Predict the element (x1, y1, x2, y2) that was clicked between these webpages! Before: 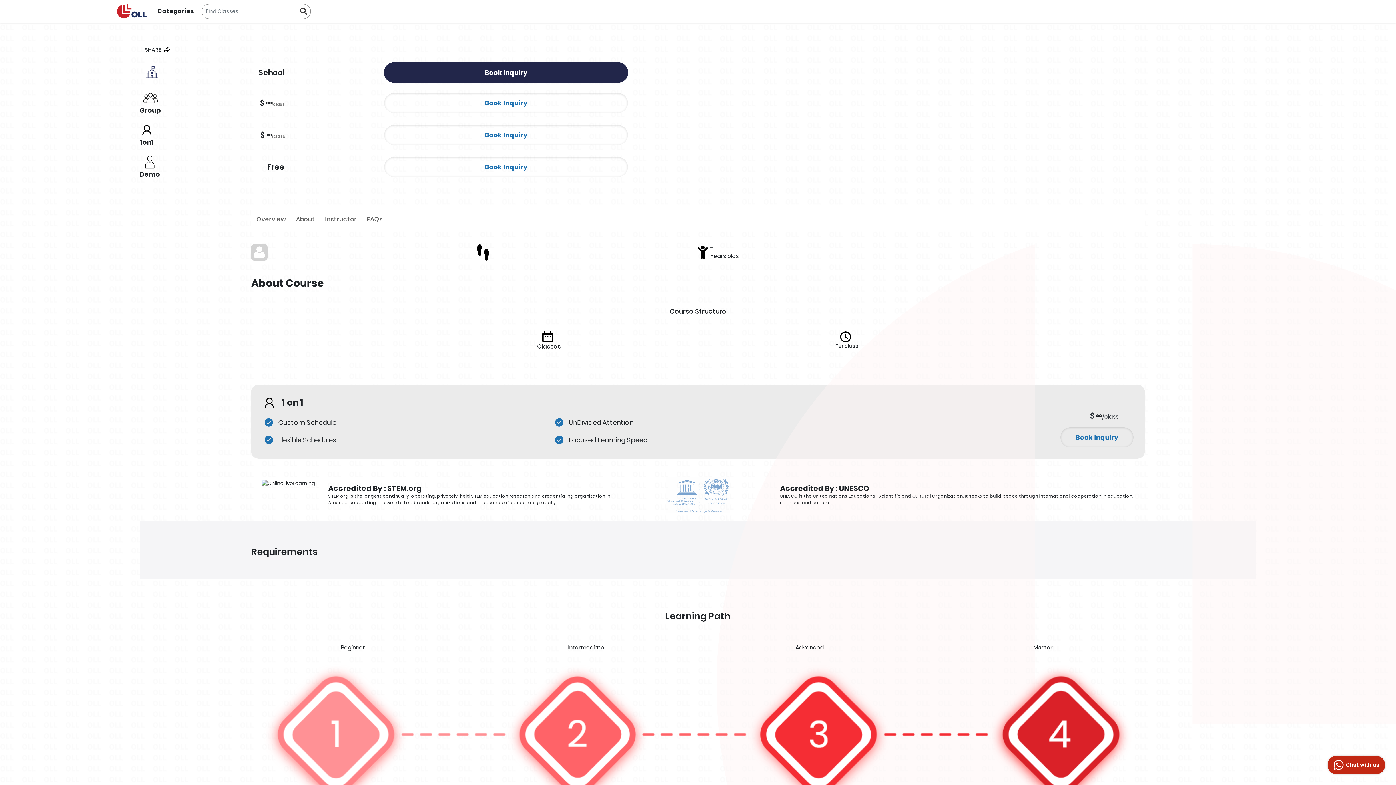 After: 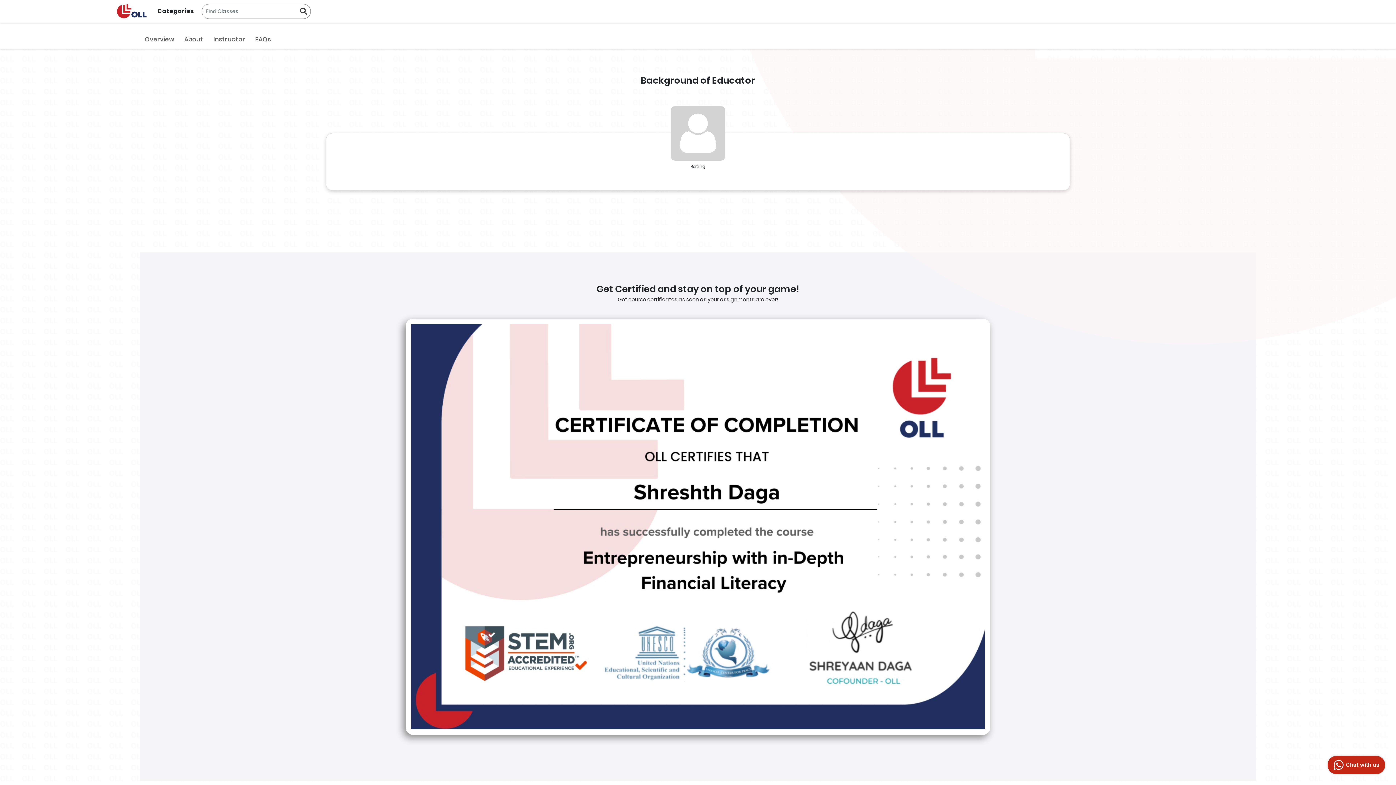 Action: bbox: (325, 214, 356, 223) label: Instructor